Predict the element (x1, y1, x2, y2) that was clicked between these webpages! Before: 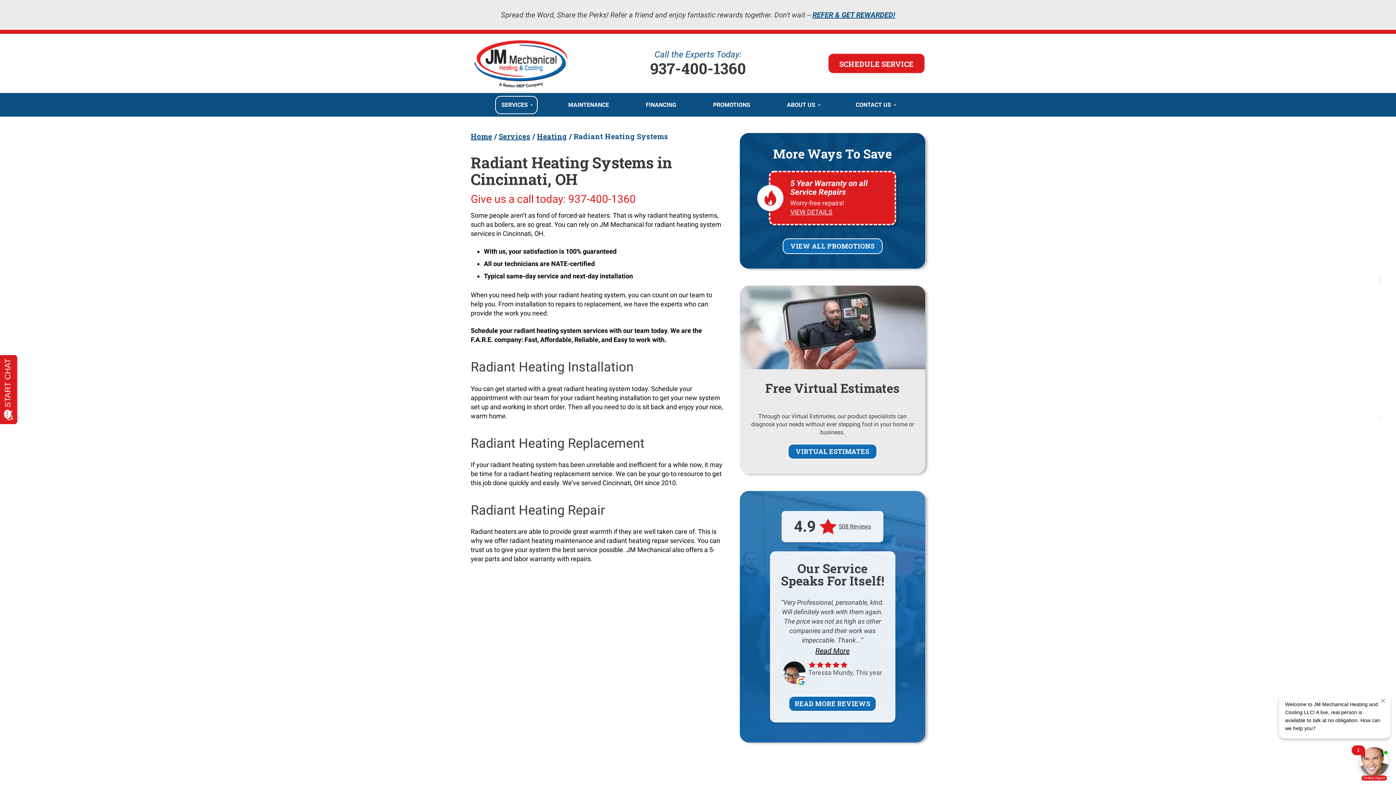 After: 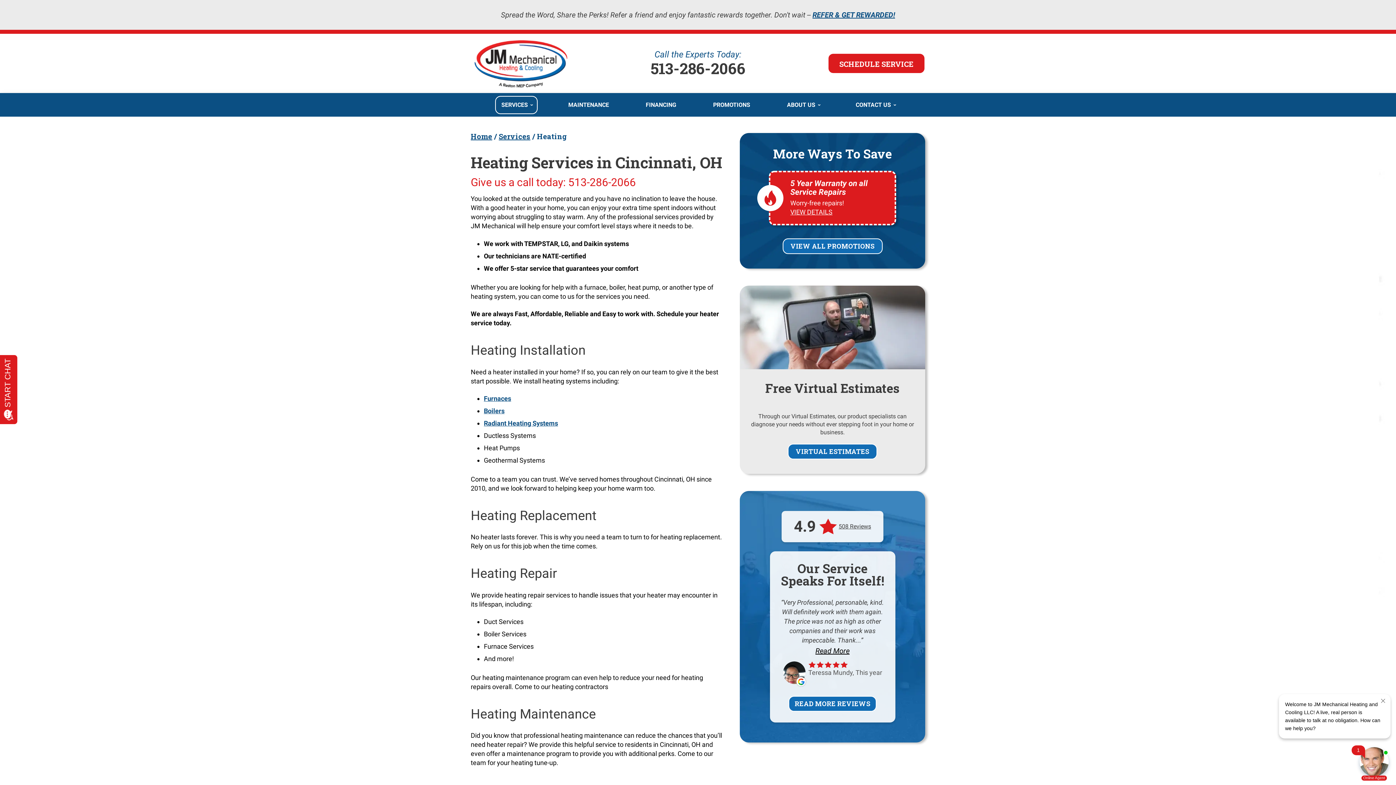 Action: label: Heating bbox: (537, 131, 567, 141)